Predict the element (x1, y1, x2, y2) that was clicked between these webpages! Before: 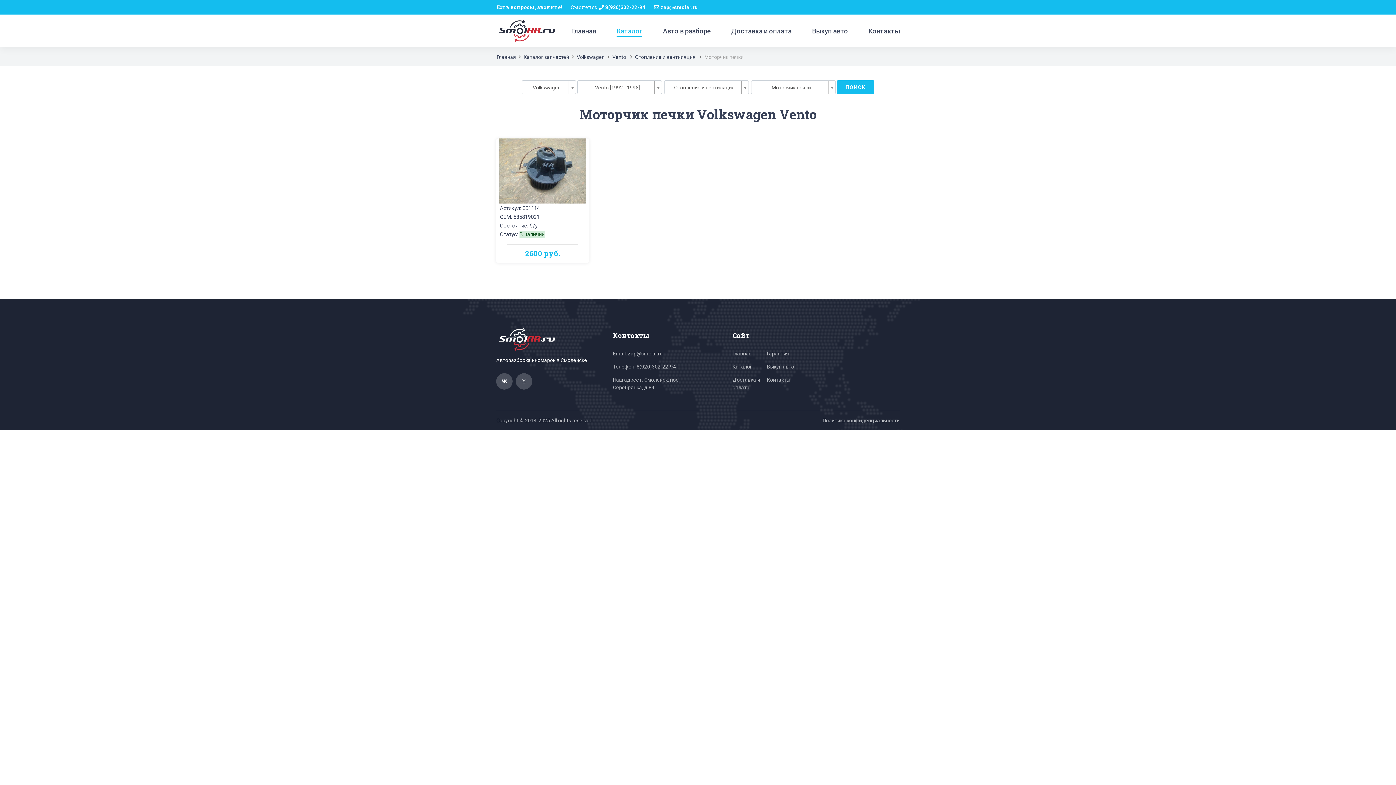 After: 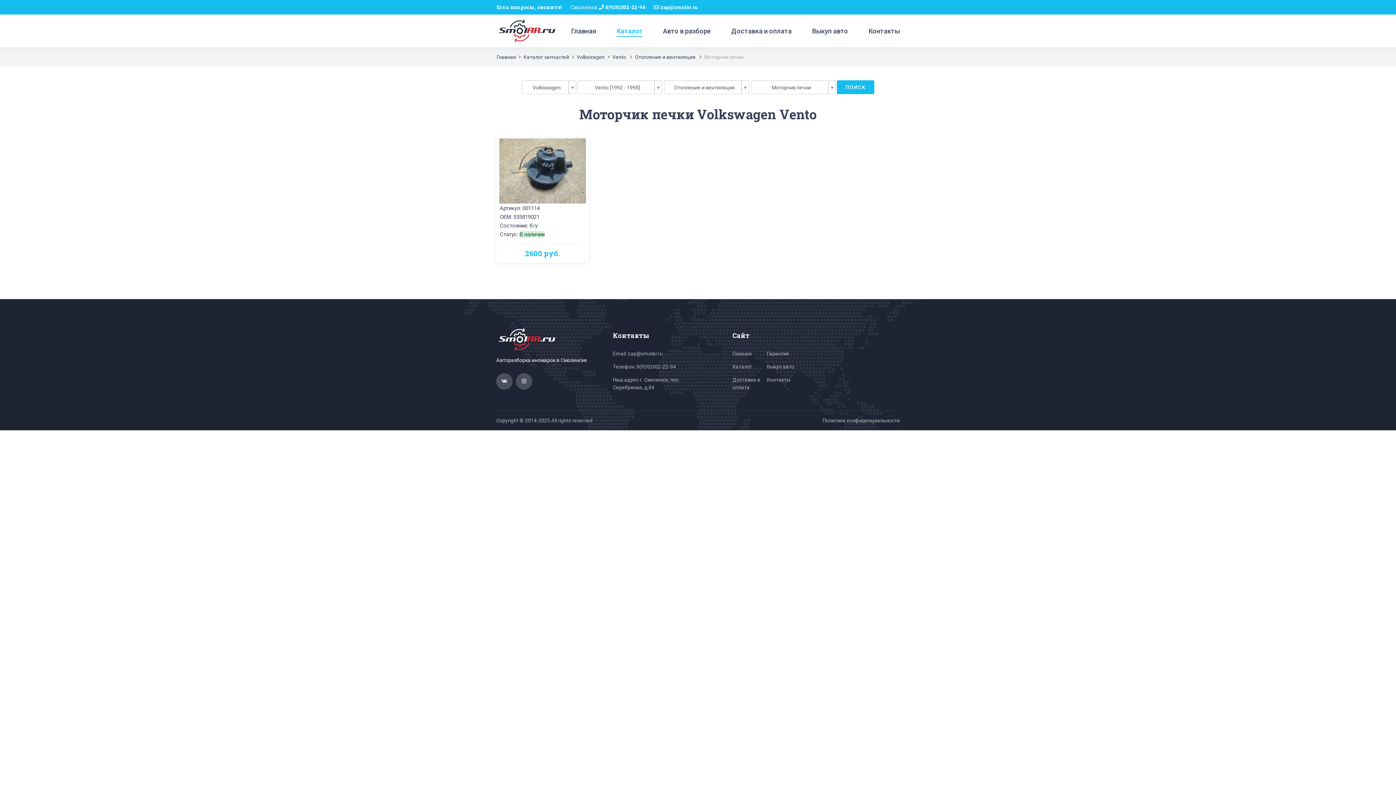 Action: bbox: (636, 363, 676, 369) label: 8(920)302-22-94